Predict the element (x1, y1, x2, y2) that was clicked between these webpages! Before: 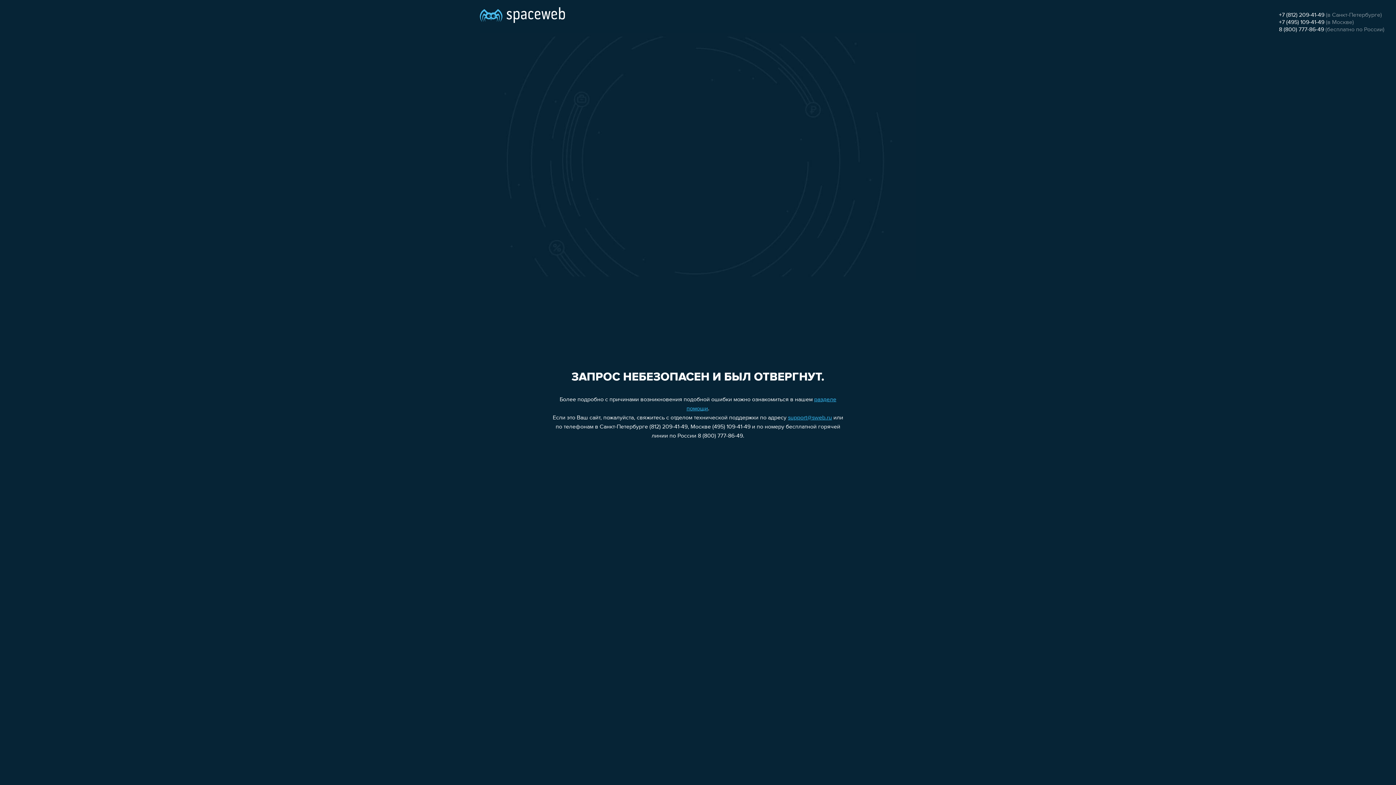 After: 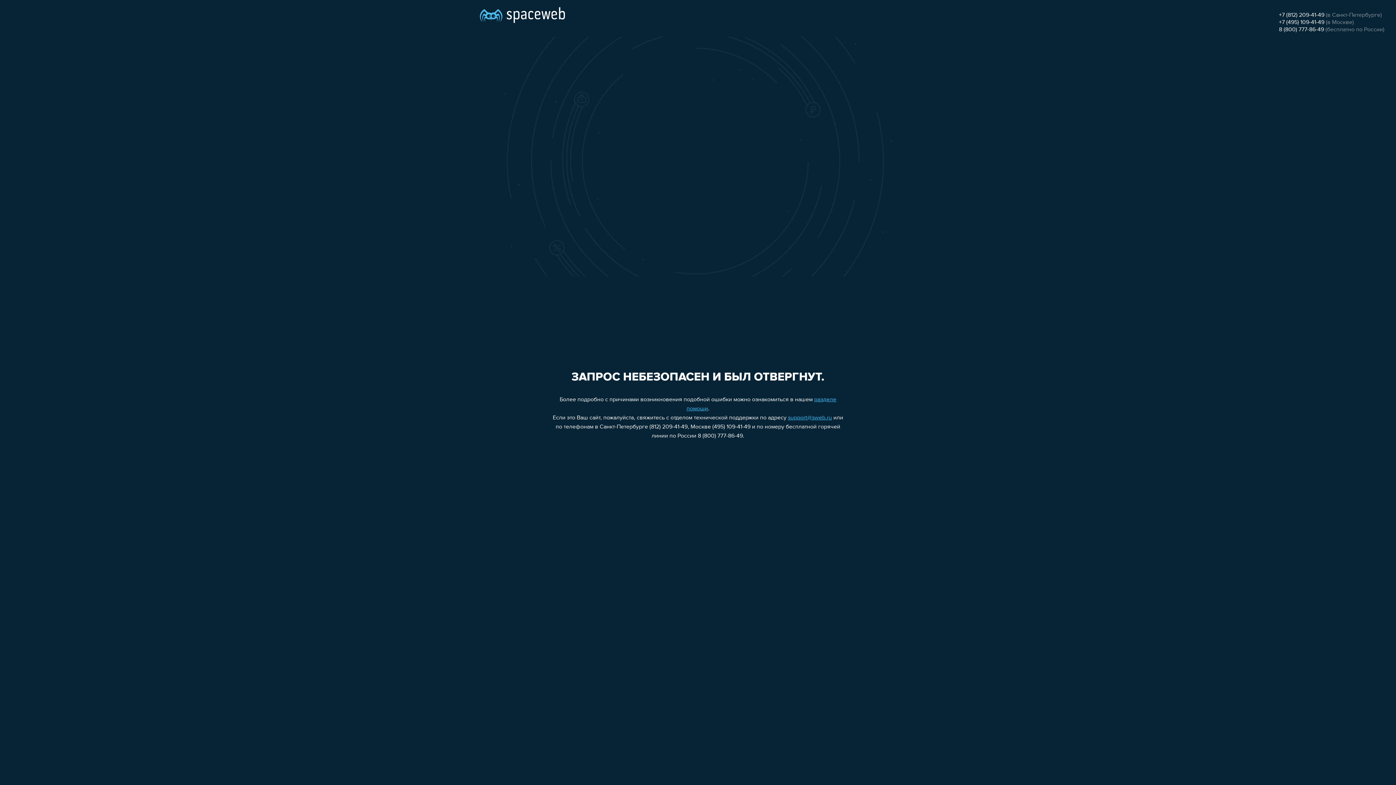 Action: bbox: (788, 415, 832, 421) label: support@sweb.ru